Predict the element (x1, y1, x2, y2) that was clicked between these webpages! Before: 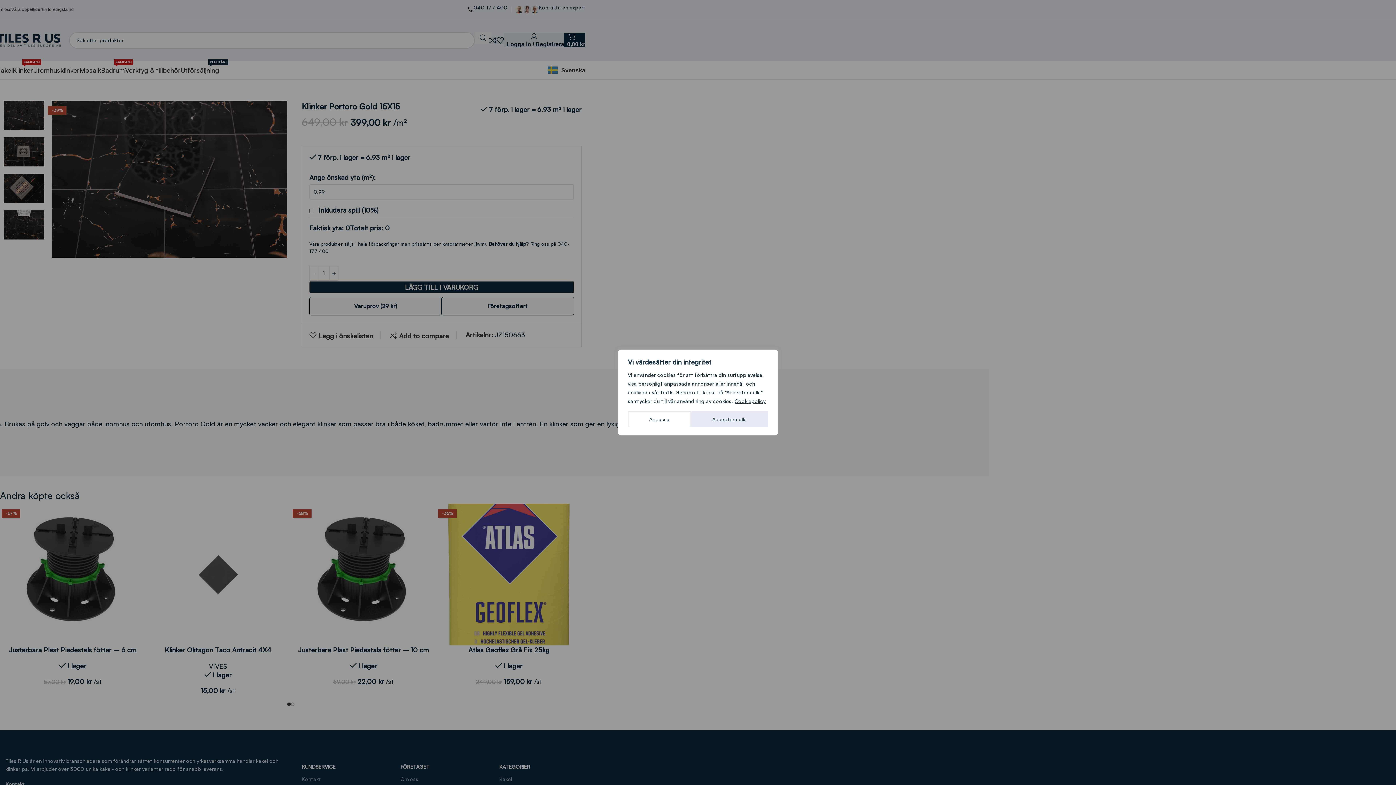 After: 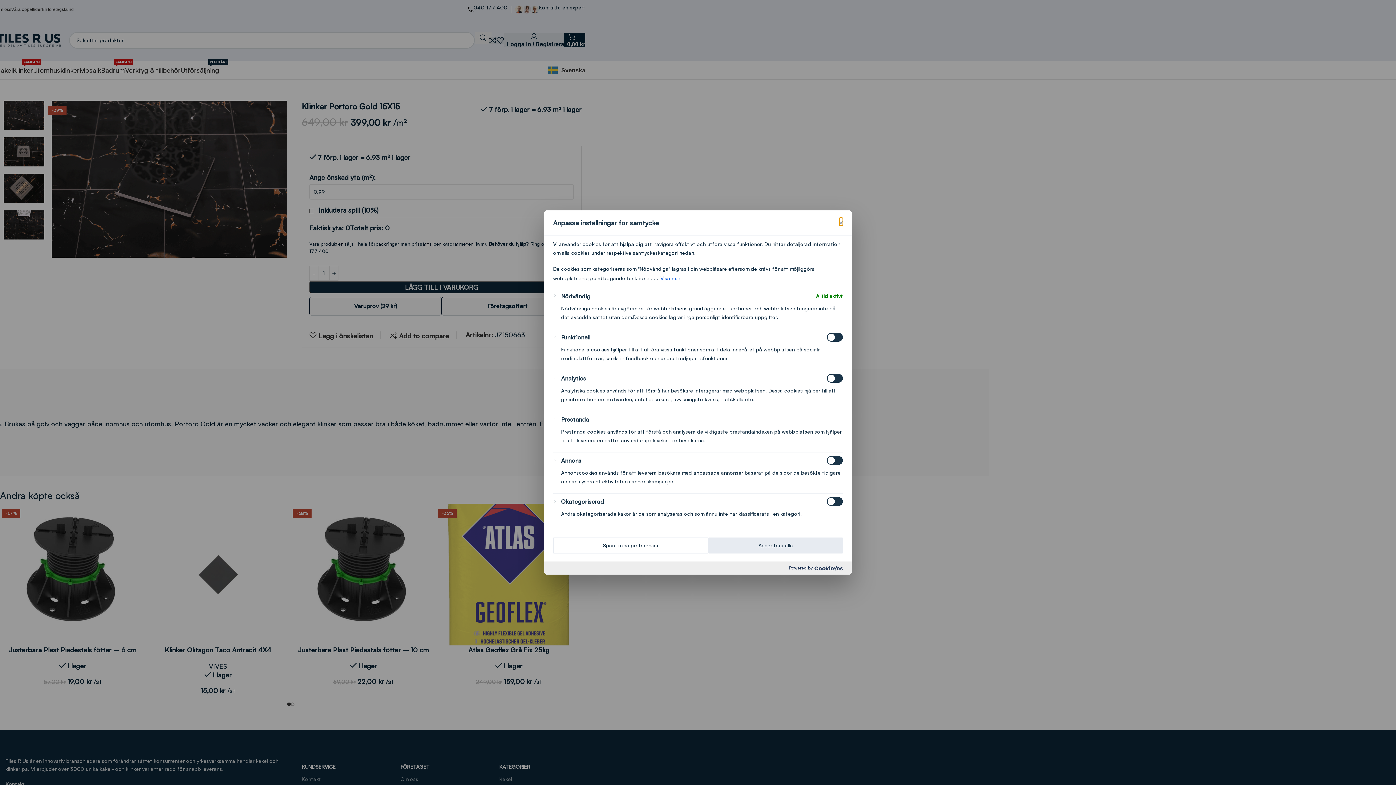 Action: label: Anpassa bbox: (628, 411, 691, 427)